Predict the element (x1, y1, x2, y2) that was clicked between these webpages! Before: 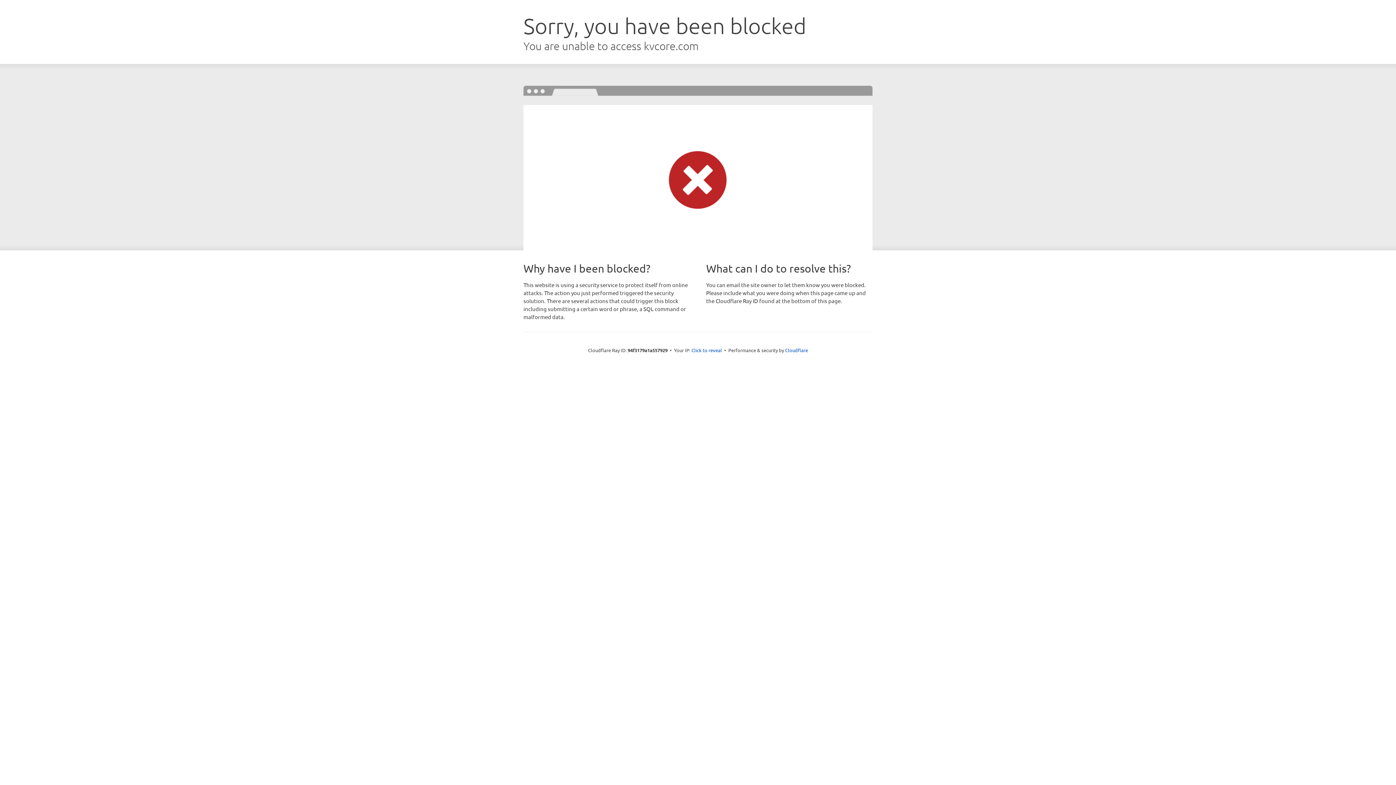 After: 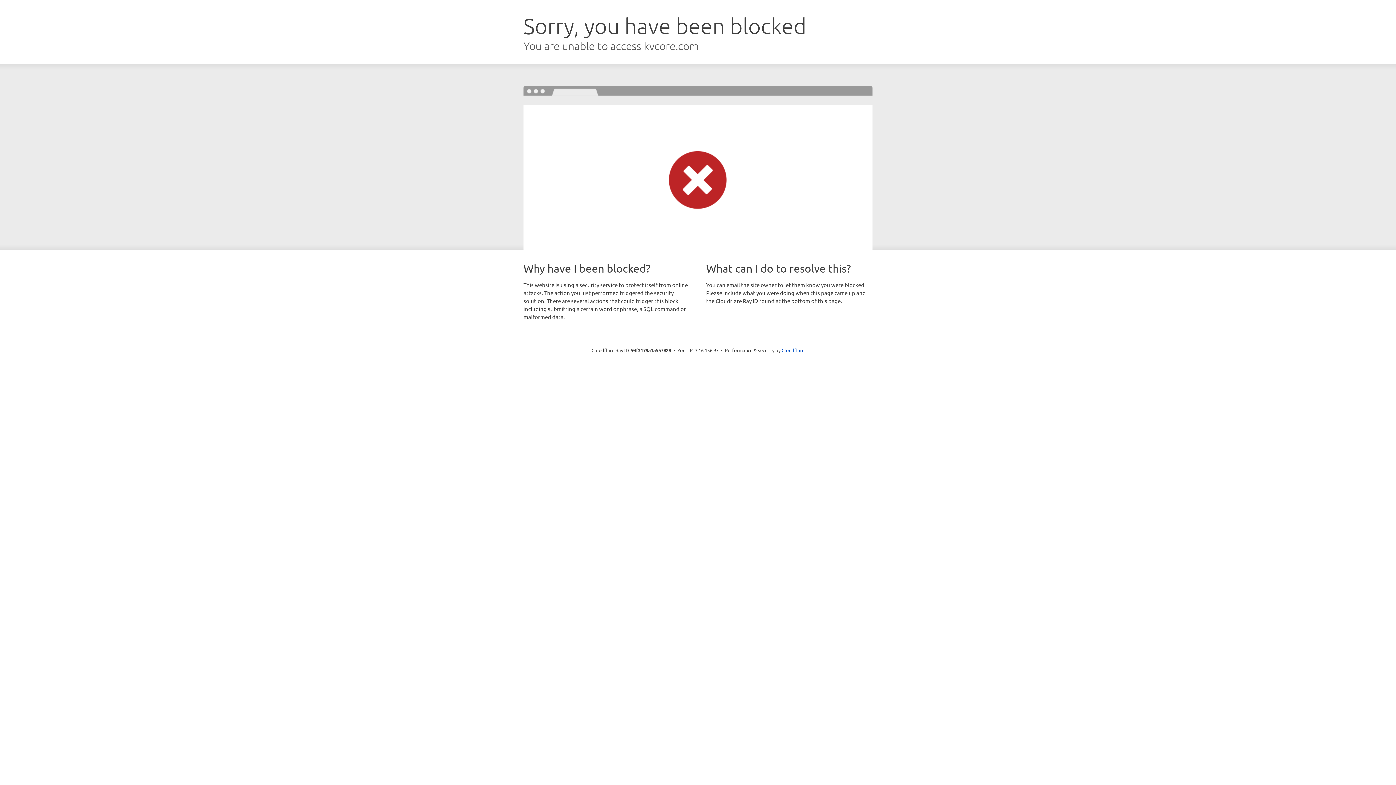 Action: label: Click to reveal bbox: (691, 346, 722, 353)